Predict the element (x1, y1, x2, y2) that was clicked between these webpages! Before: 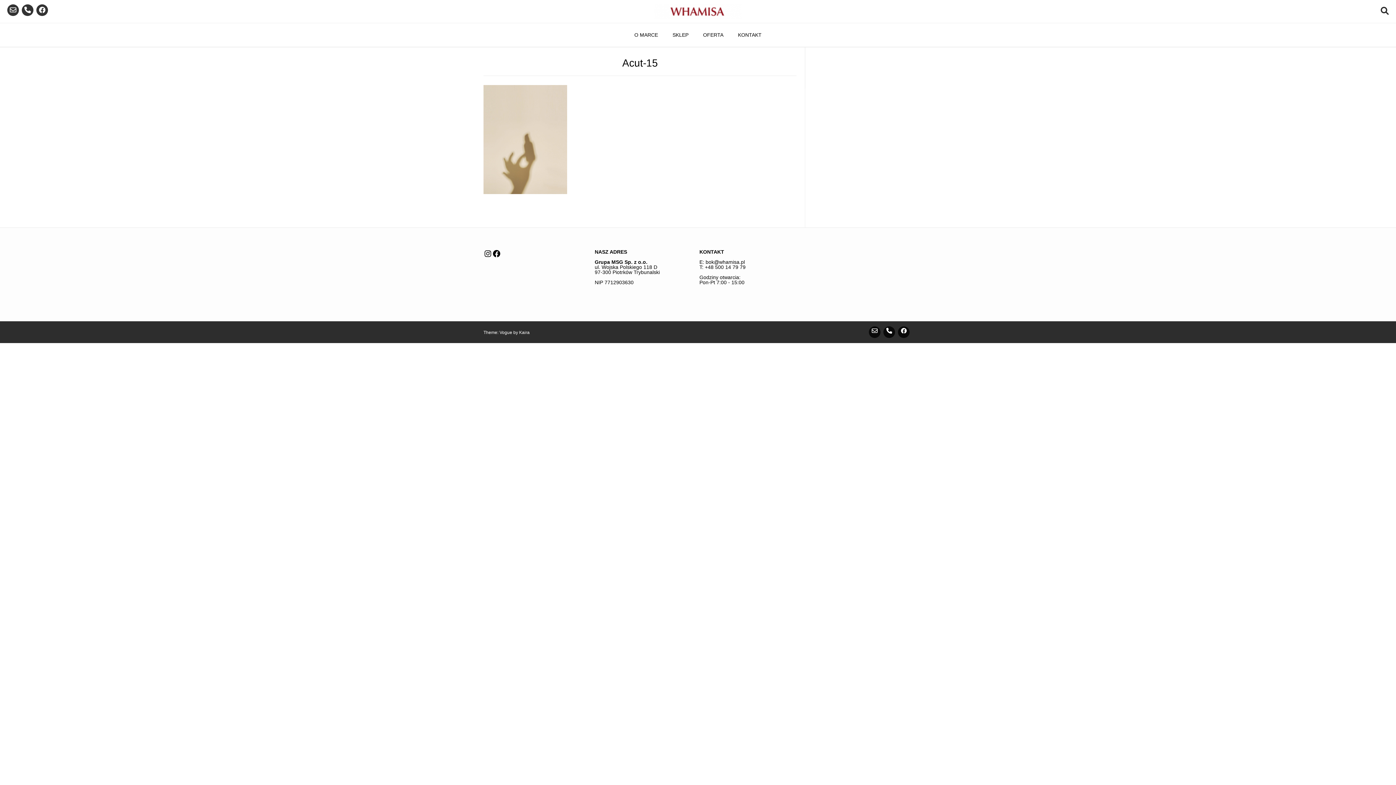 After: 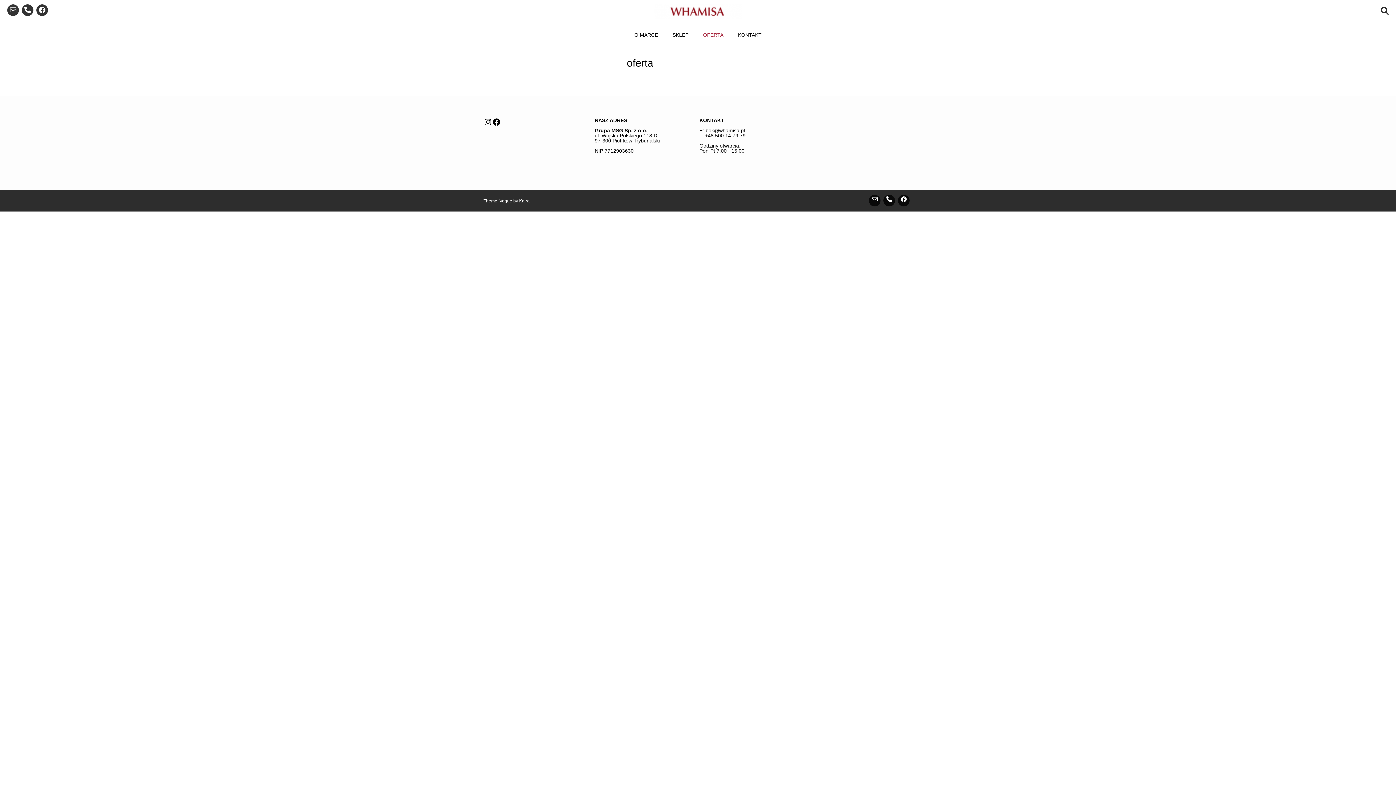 Action: bbox: (696, 23, 730, 47) label: OFERTA